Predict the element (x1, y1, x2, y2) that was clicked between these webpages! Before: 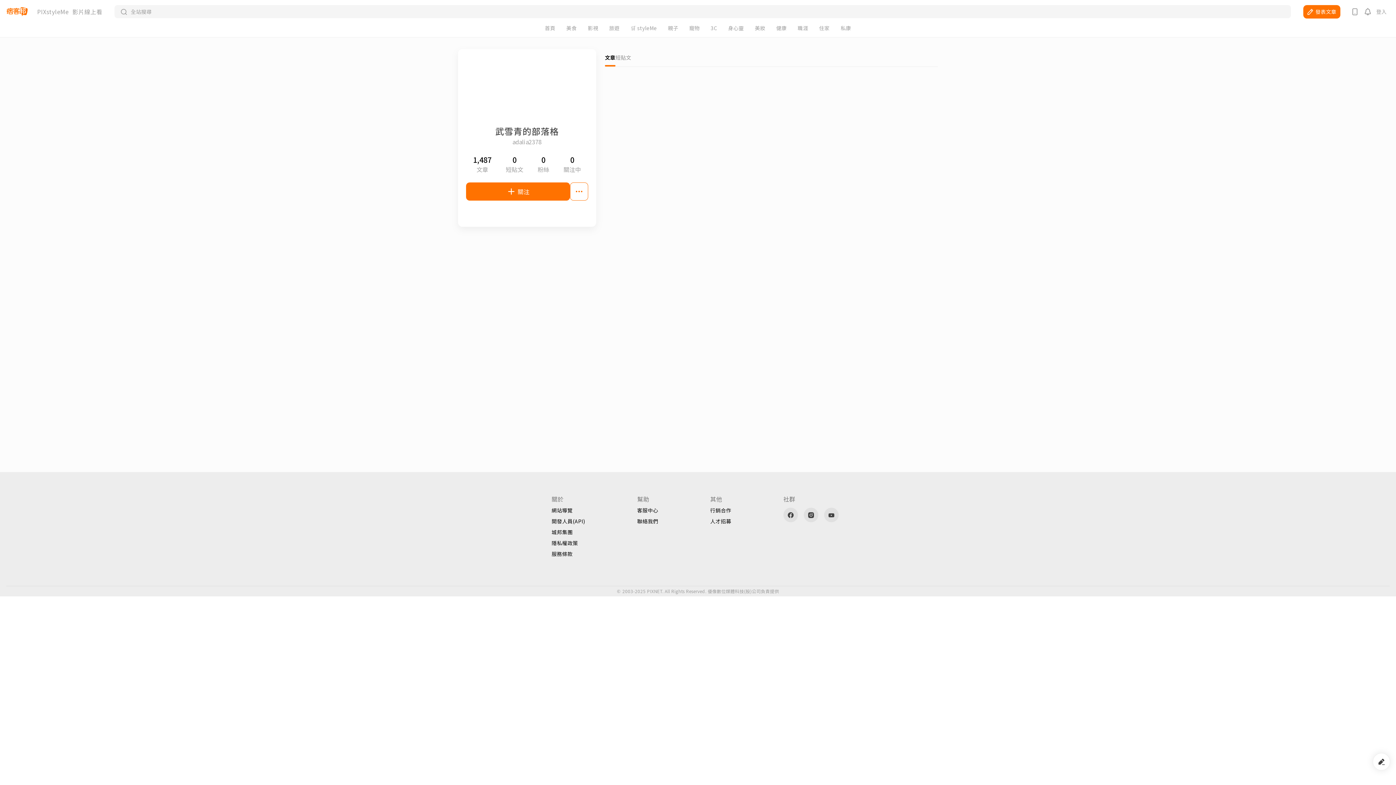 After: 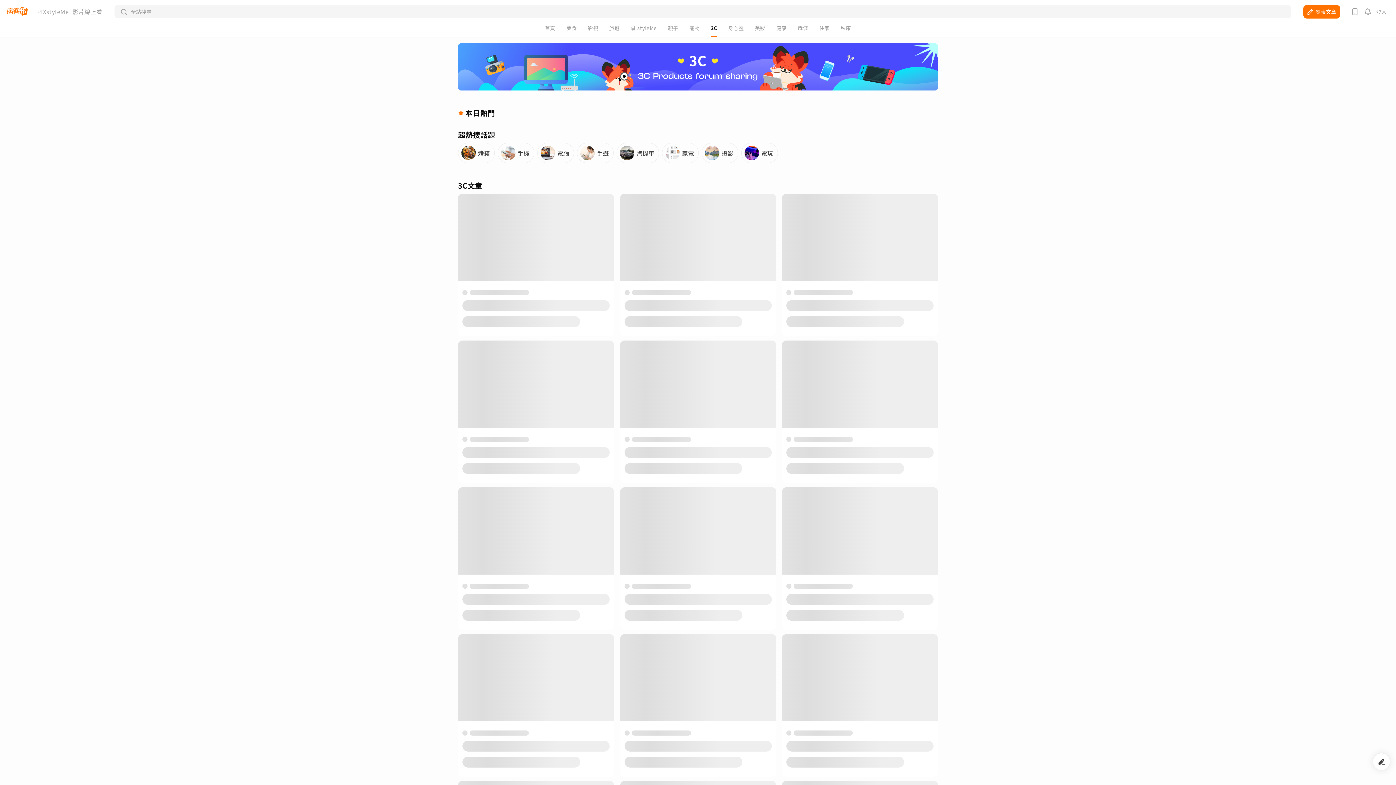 Action: bbox: (710, 25, 717, 30) label: 3C